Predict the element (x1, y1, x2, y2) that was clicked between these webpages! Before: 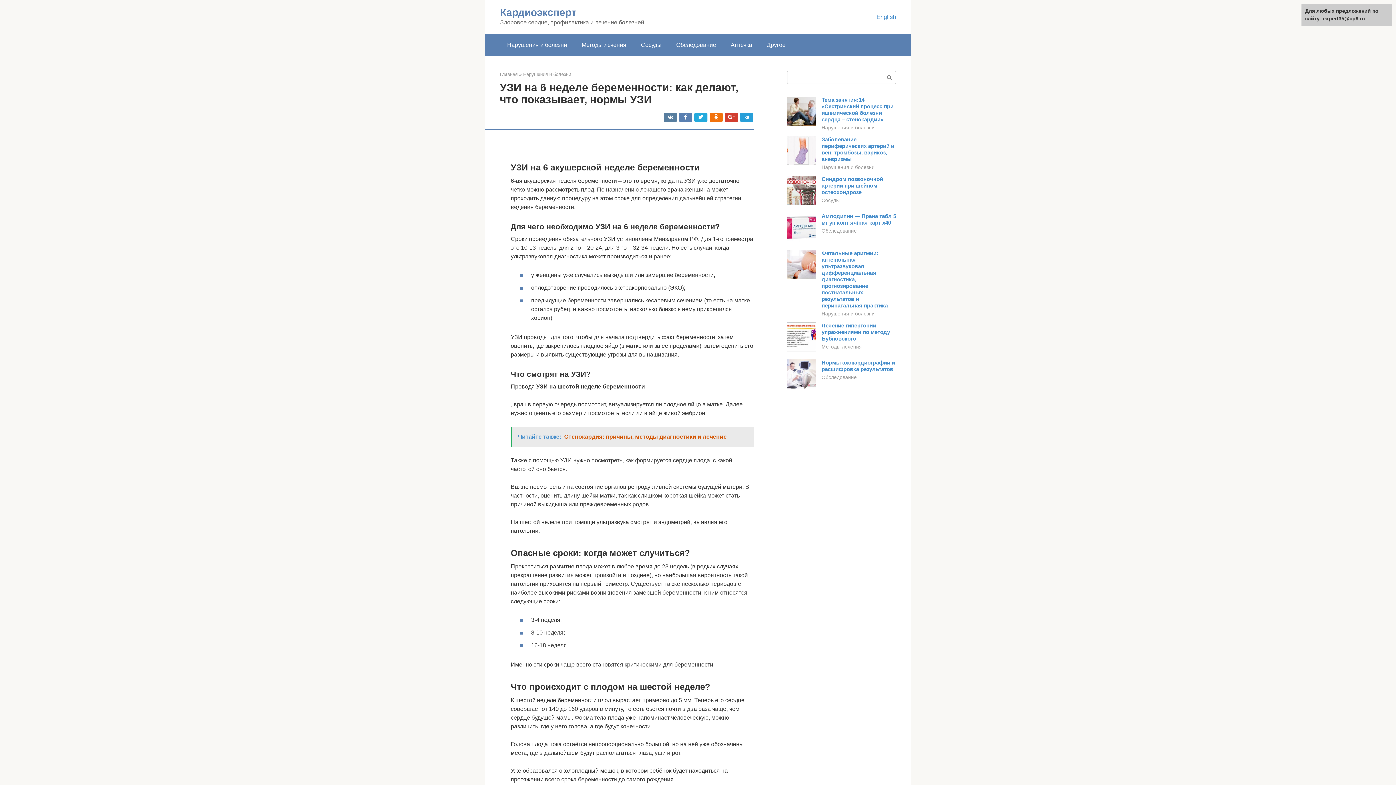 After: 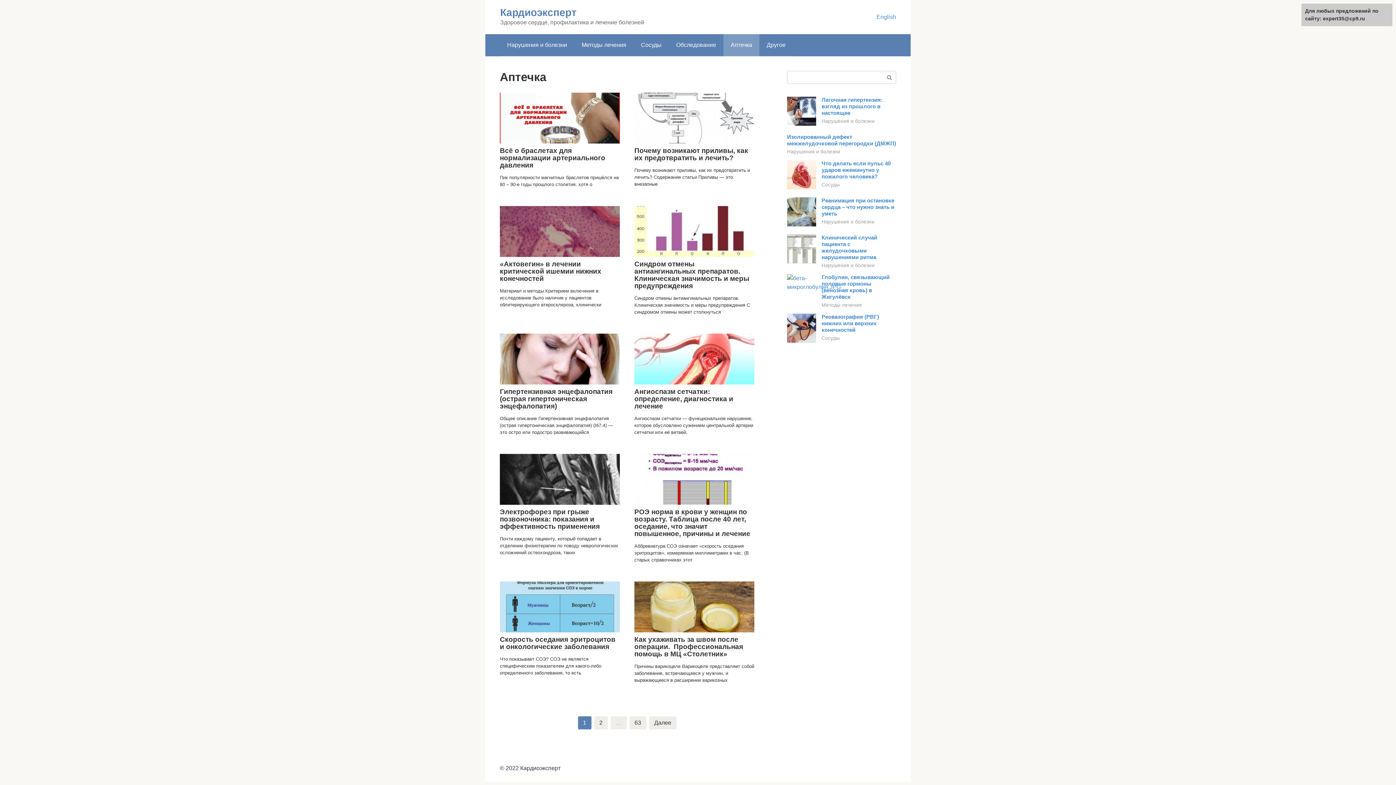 Action: bbox: (723, 34, 759, 56) label: Аптечка